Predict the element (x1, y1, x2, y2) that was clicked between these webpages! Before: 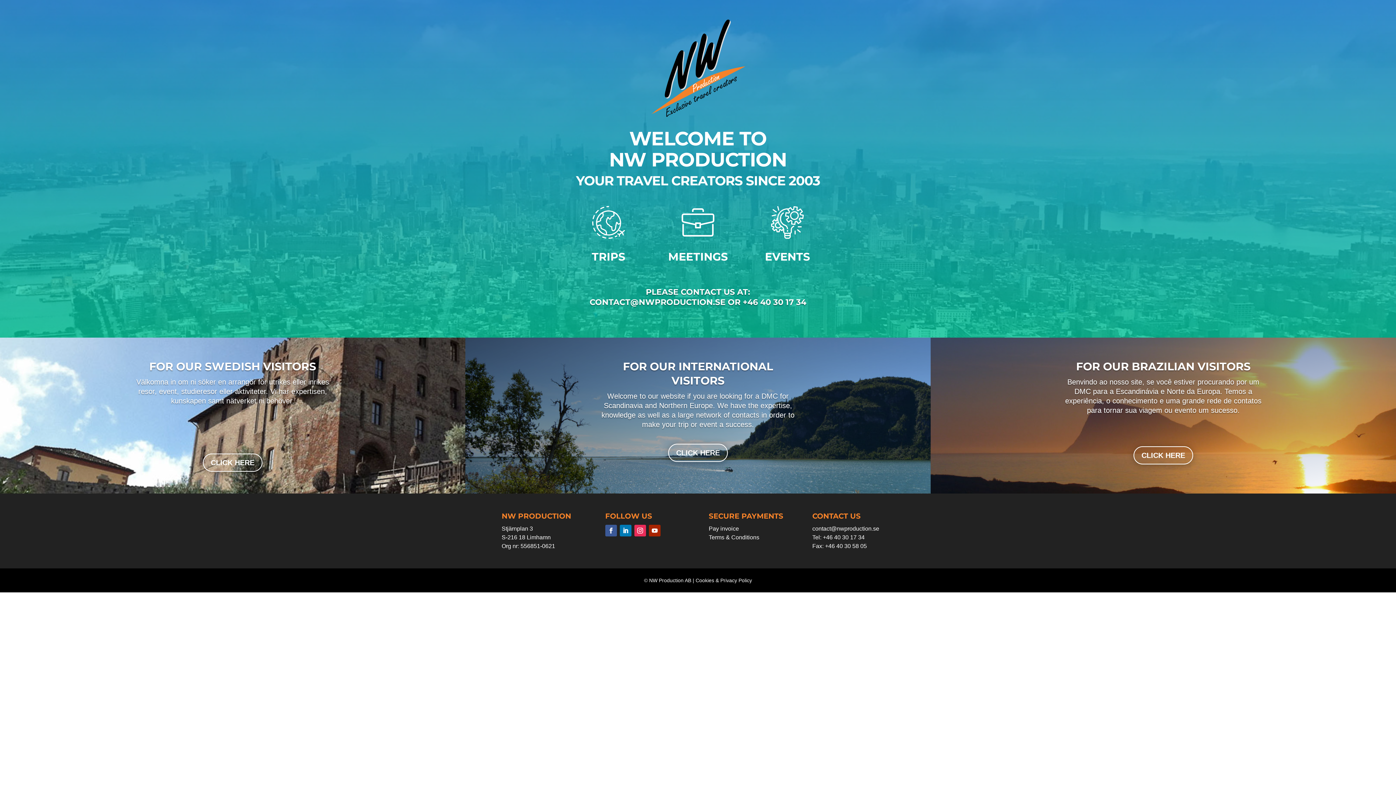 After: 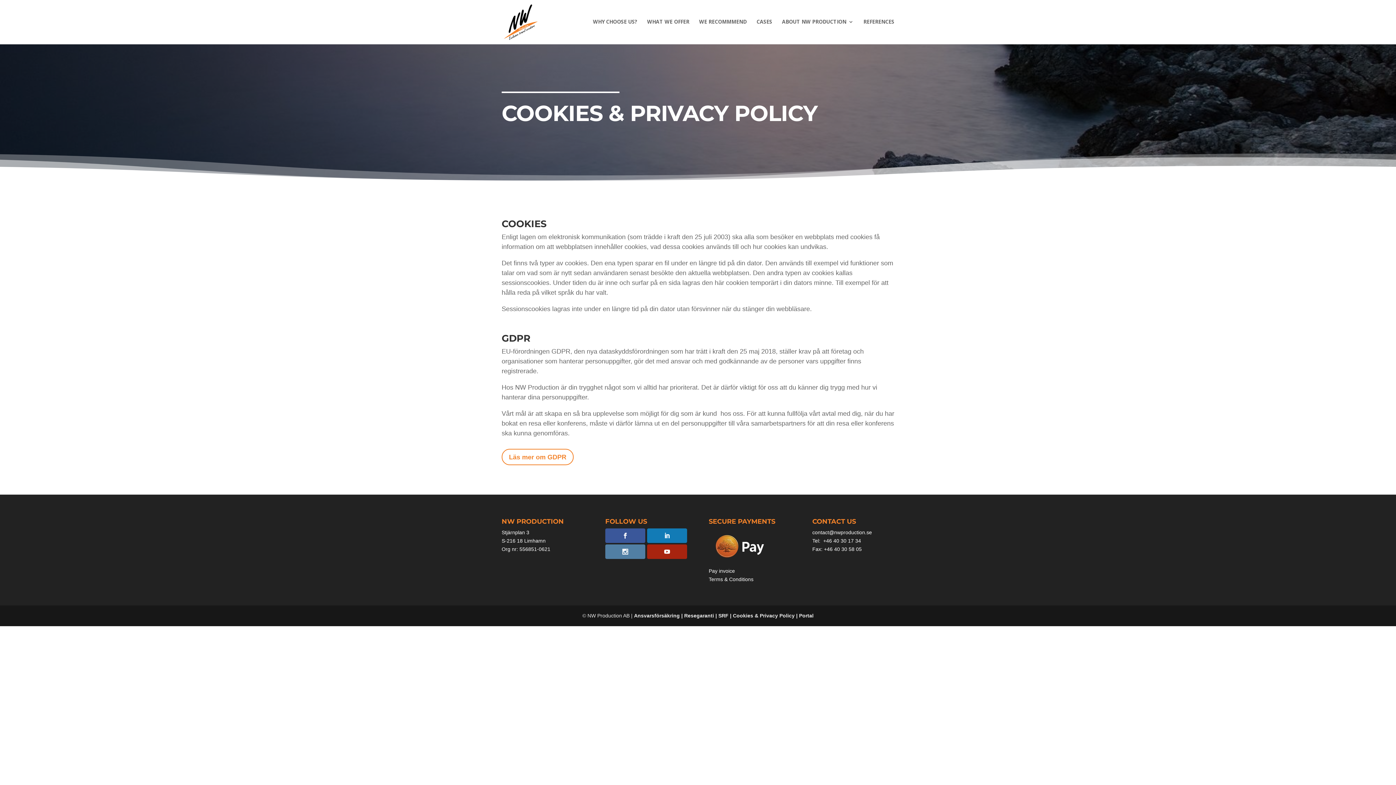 Action: label: Cookies & Privacy Policy bbox: (695, 577, 752, 583)